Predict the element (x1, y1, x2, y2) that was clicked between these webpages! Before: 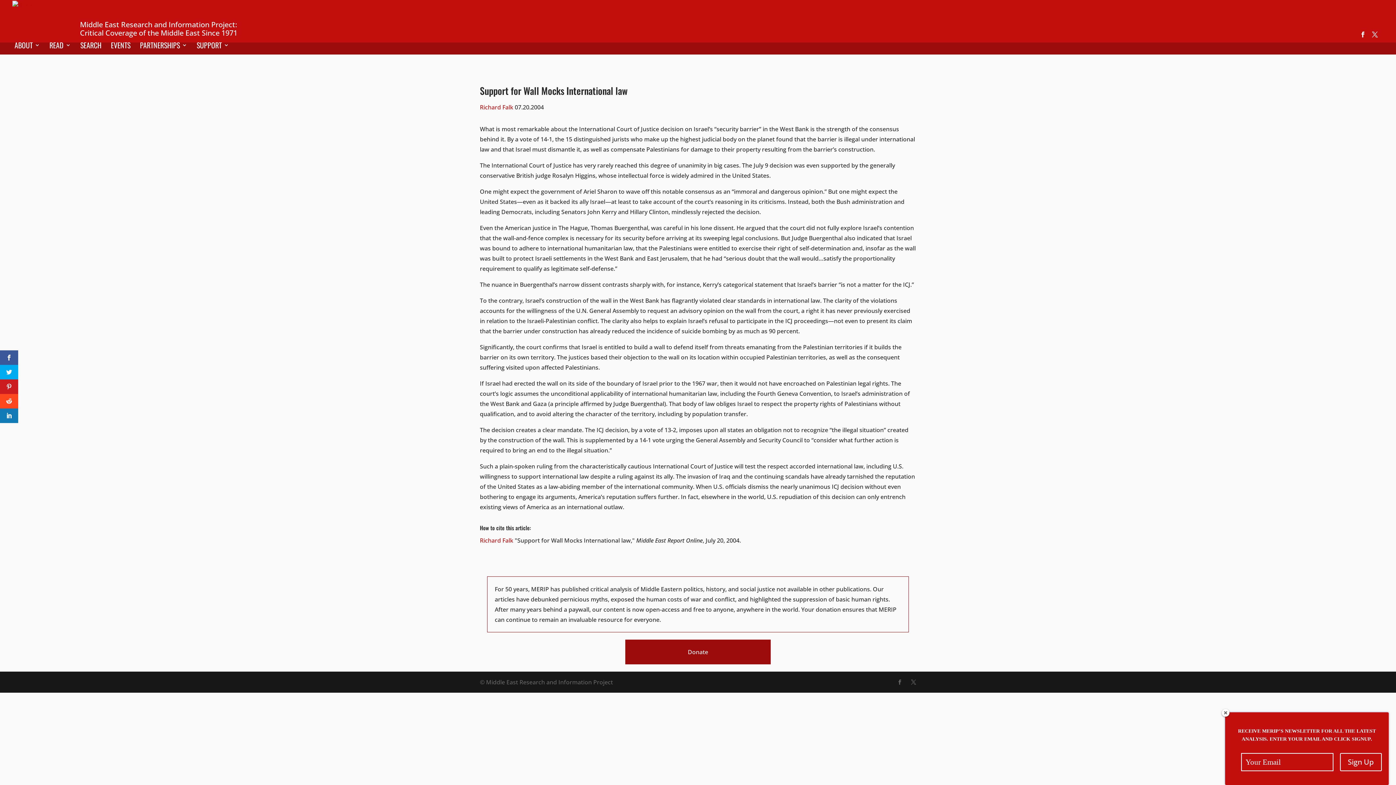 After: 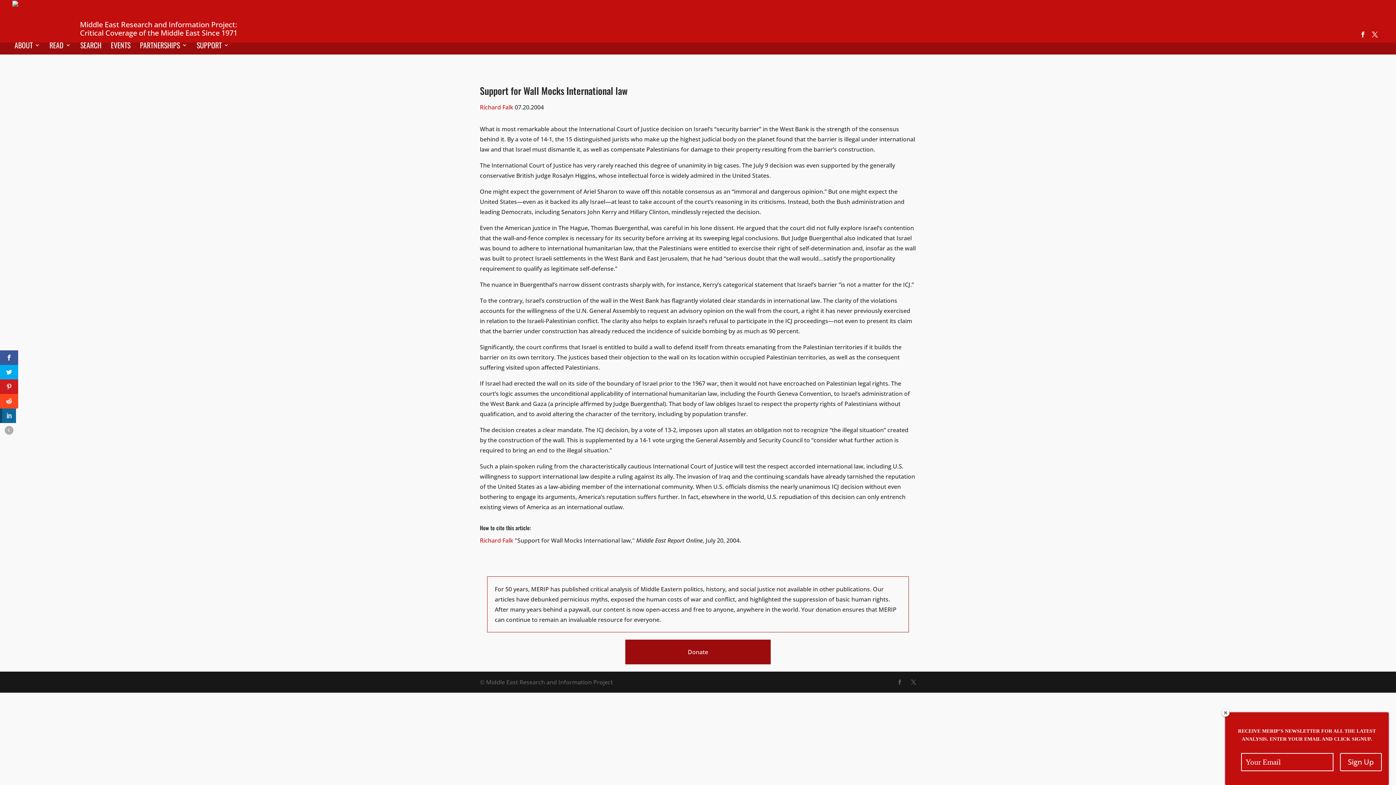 Action: bbox: (0, 408, 18, 423)